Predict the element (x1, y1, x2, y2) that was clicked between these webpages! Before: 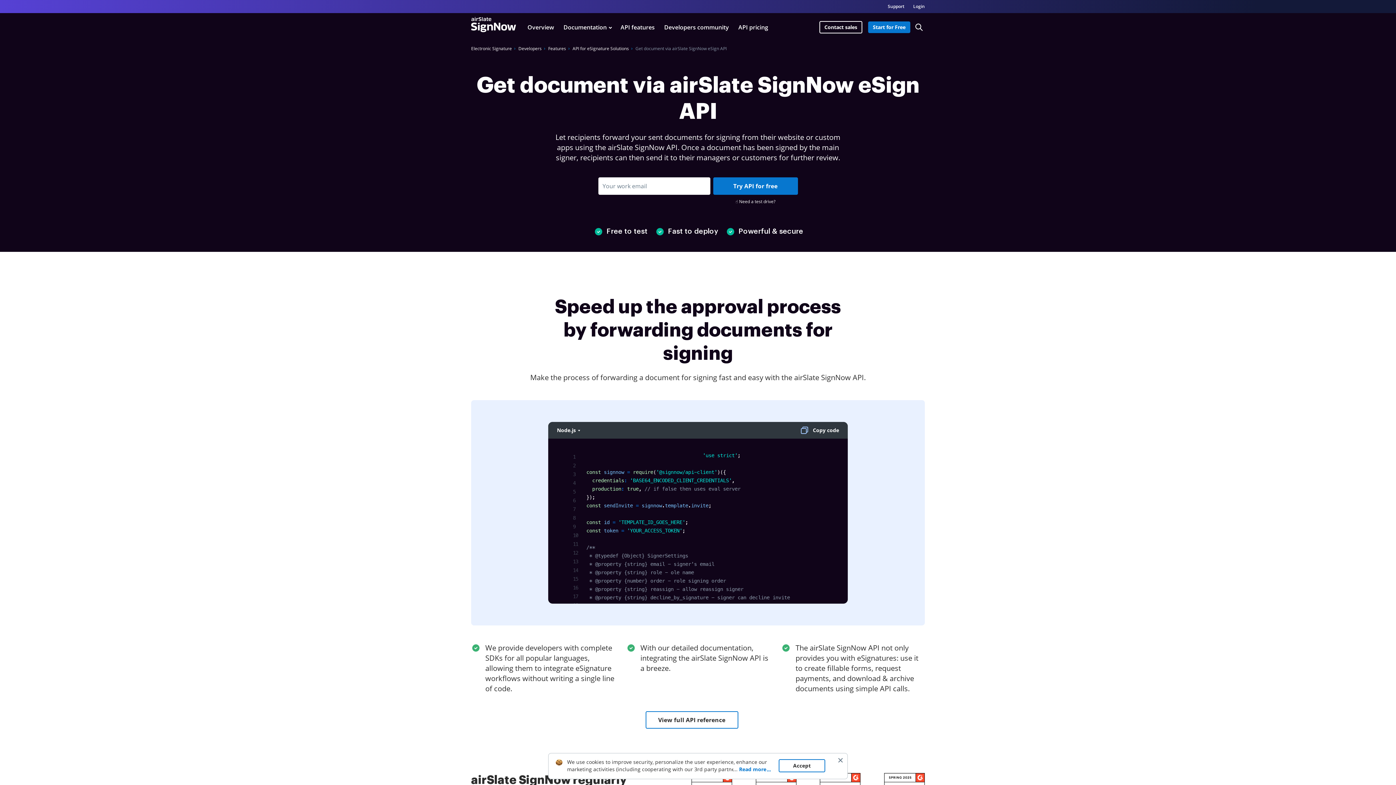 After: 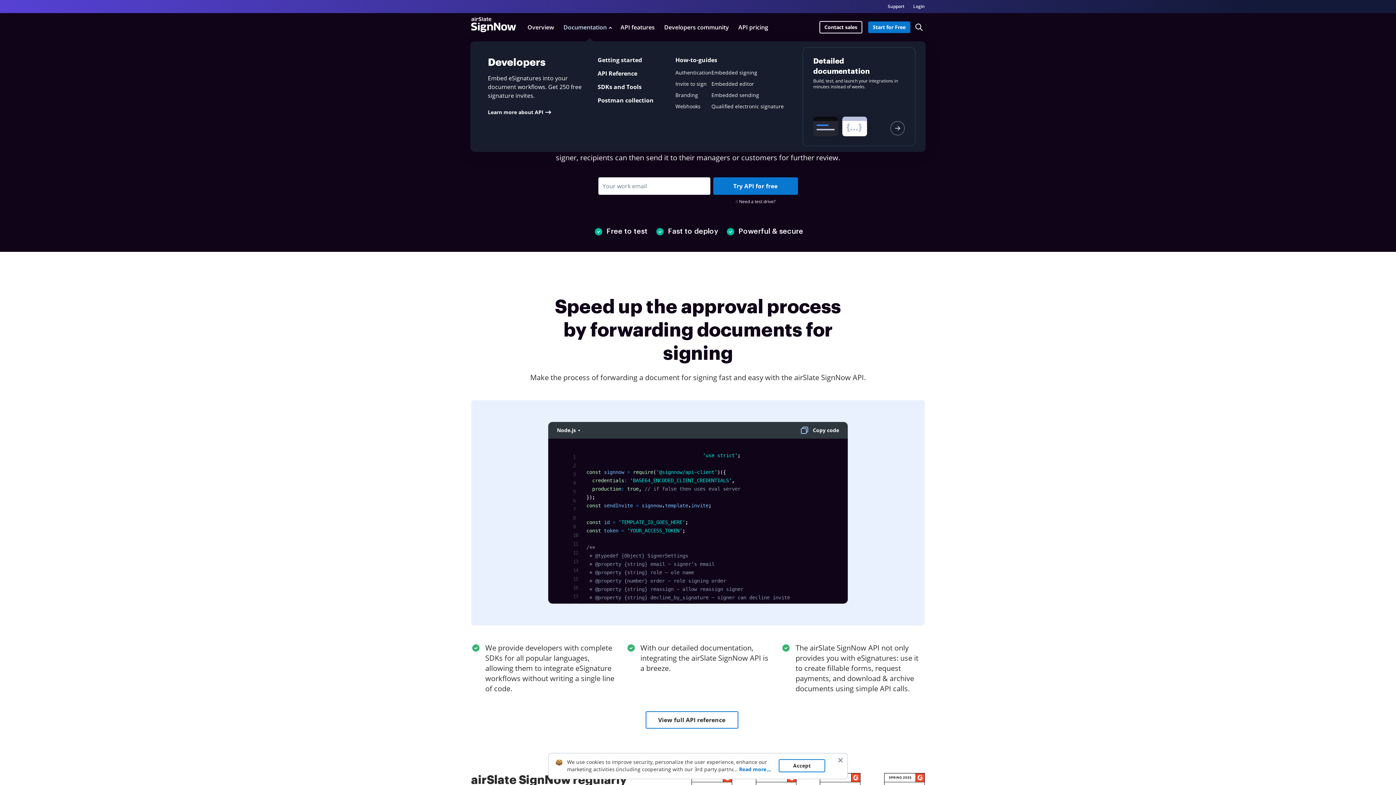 Action: bbox: (562, 13, 612, 41) label: Documentation